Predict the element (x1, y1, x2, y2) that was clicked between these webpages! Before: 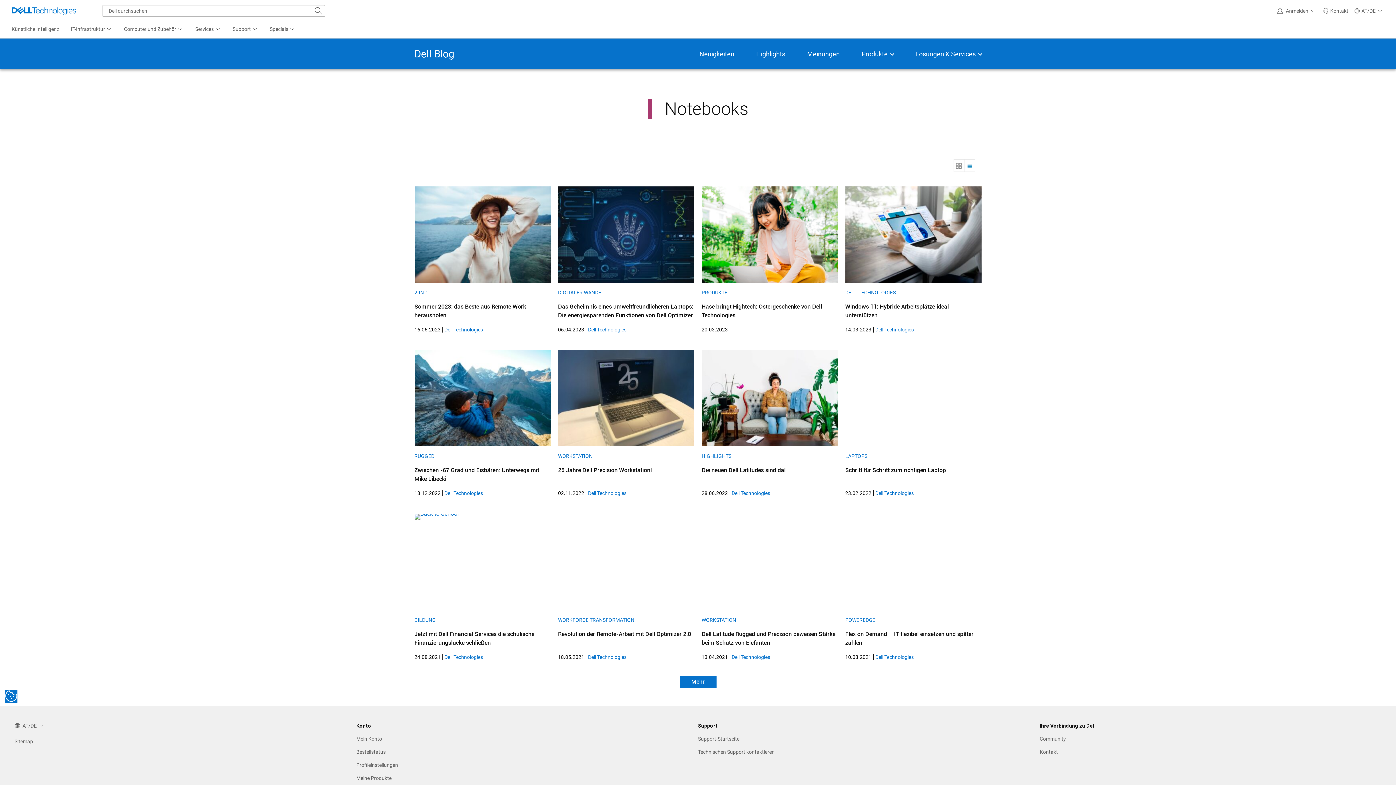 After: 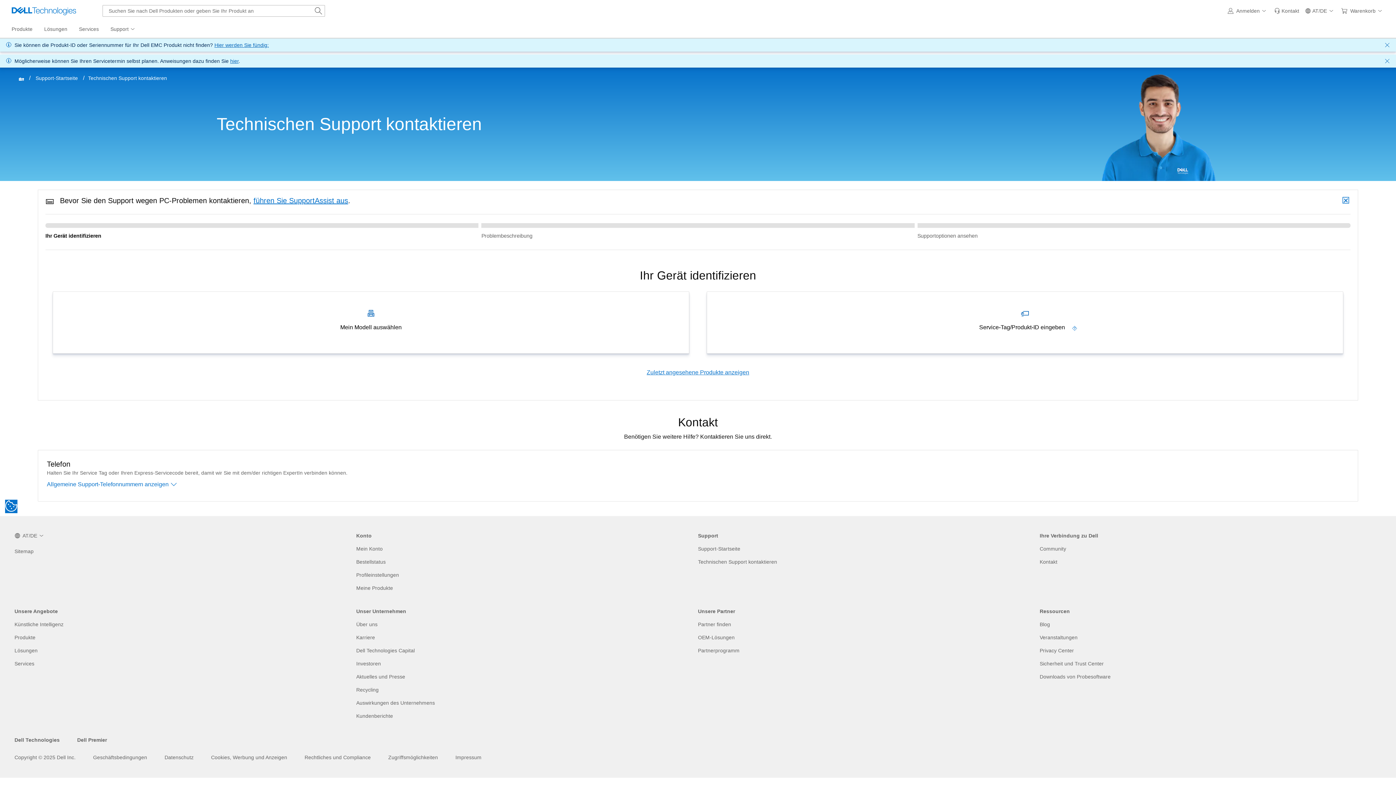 Action: bbox: (698, 748, 774, 756) label: Technischen Support kontaktieren